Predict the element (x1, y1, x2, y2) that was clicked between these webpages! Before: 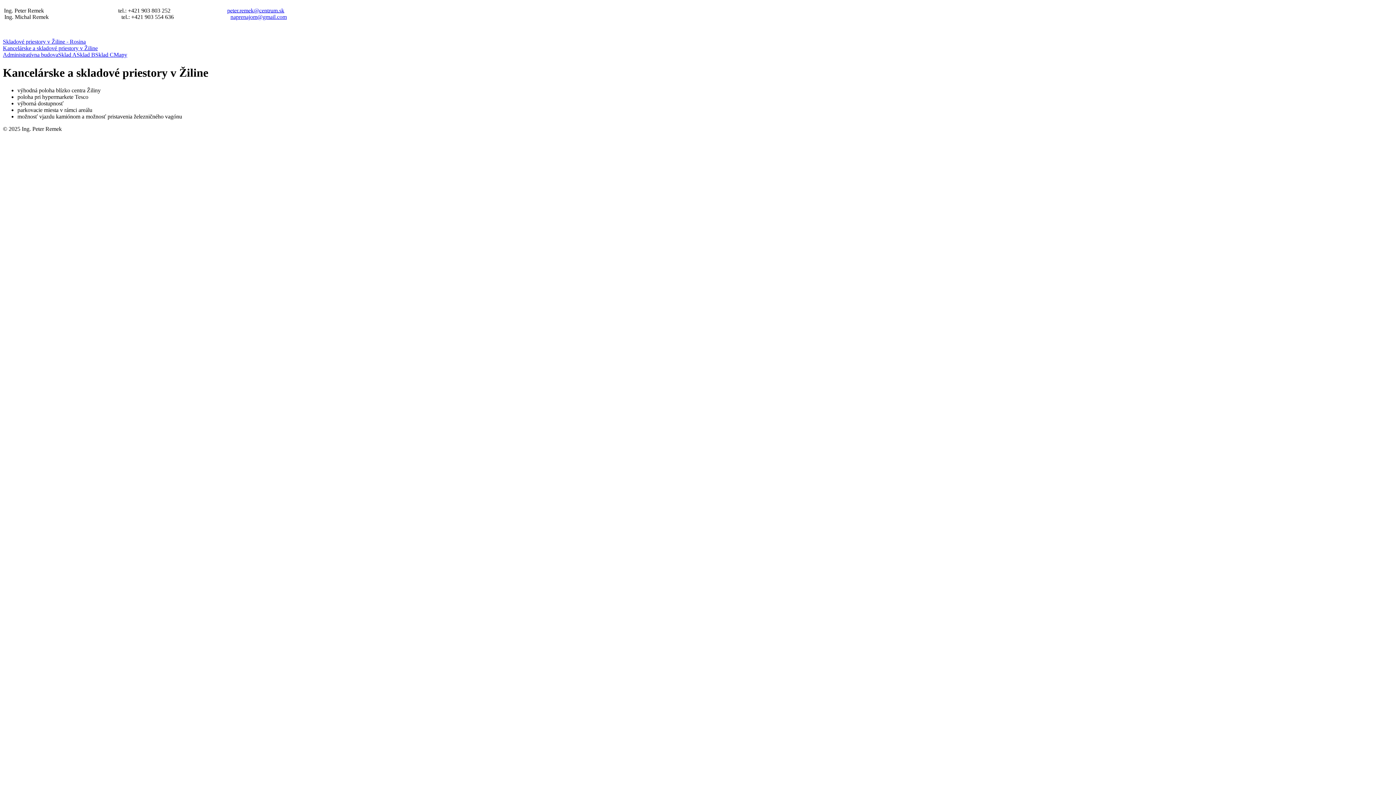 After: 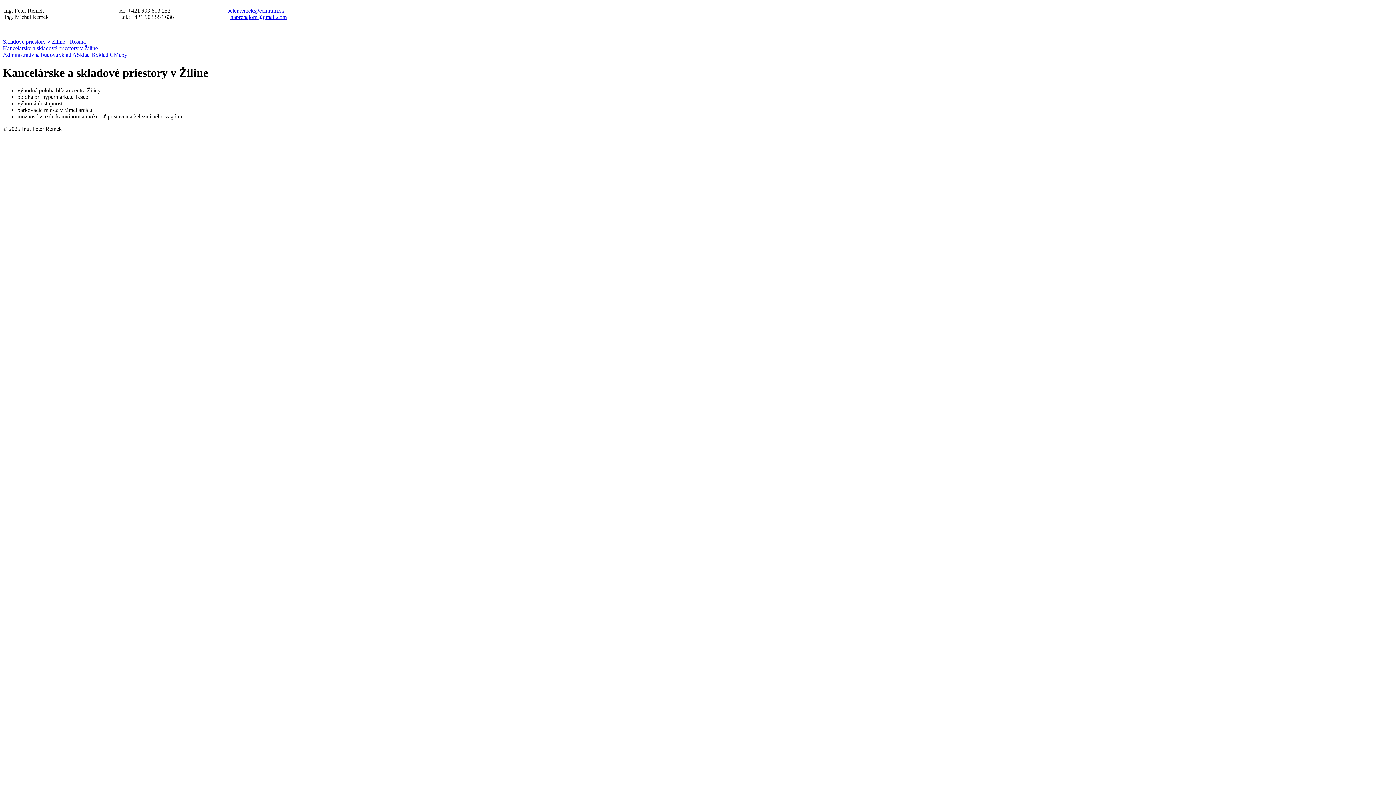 Action: bbox: (227, 7, 284, 13) label: peter.remek@centrum.sk